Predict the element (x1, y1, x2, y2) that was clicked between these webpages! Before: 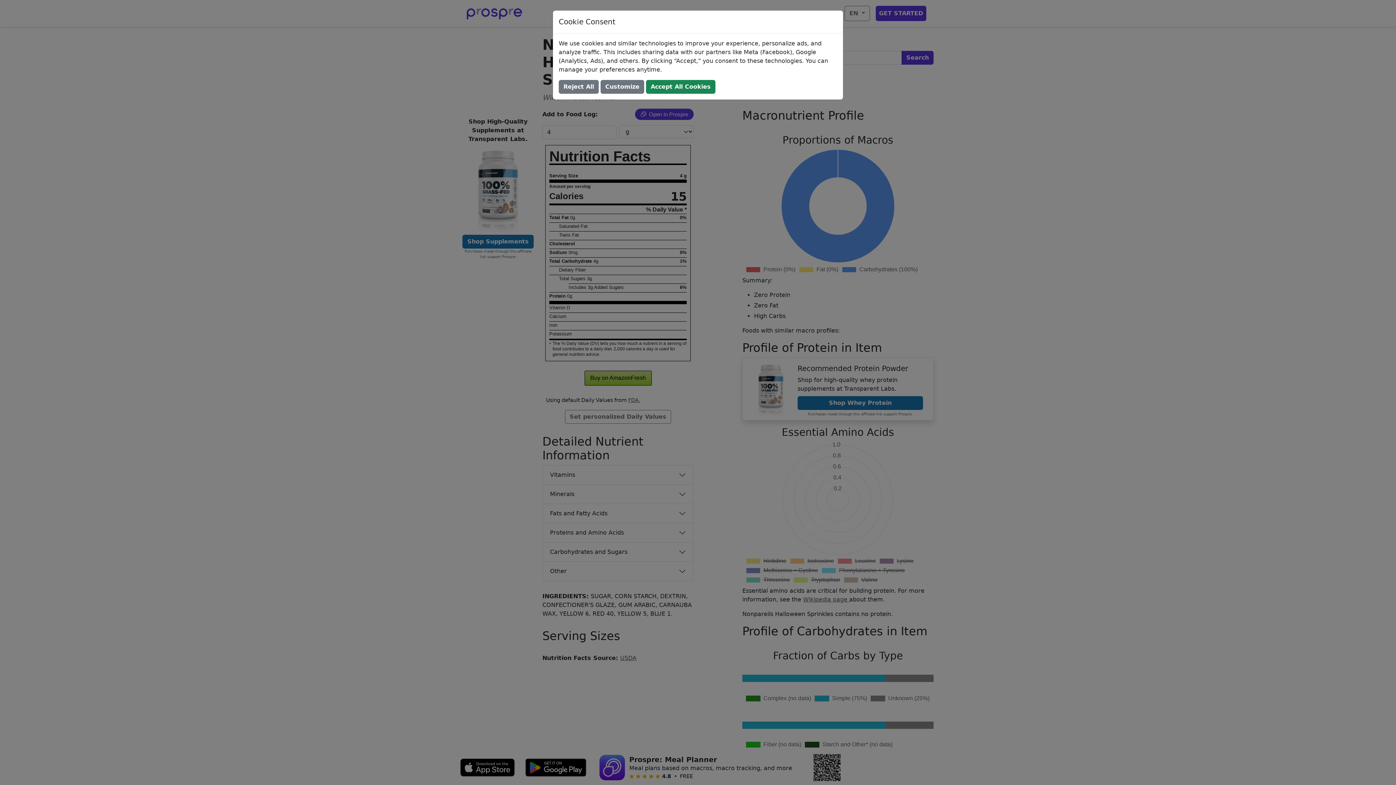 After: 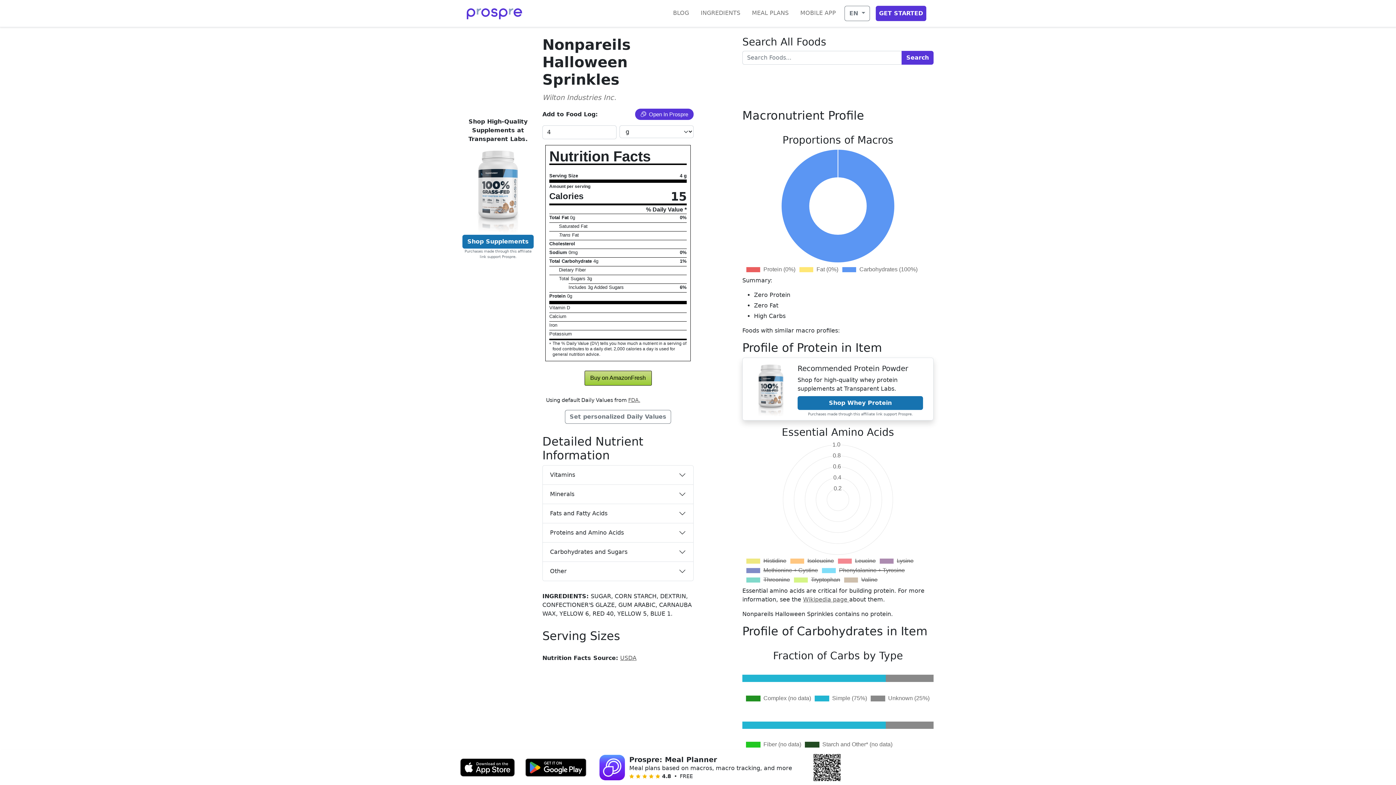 Action: bbox: (646, 80, 715, 93) label: Accept All Cookies